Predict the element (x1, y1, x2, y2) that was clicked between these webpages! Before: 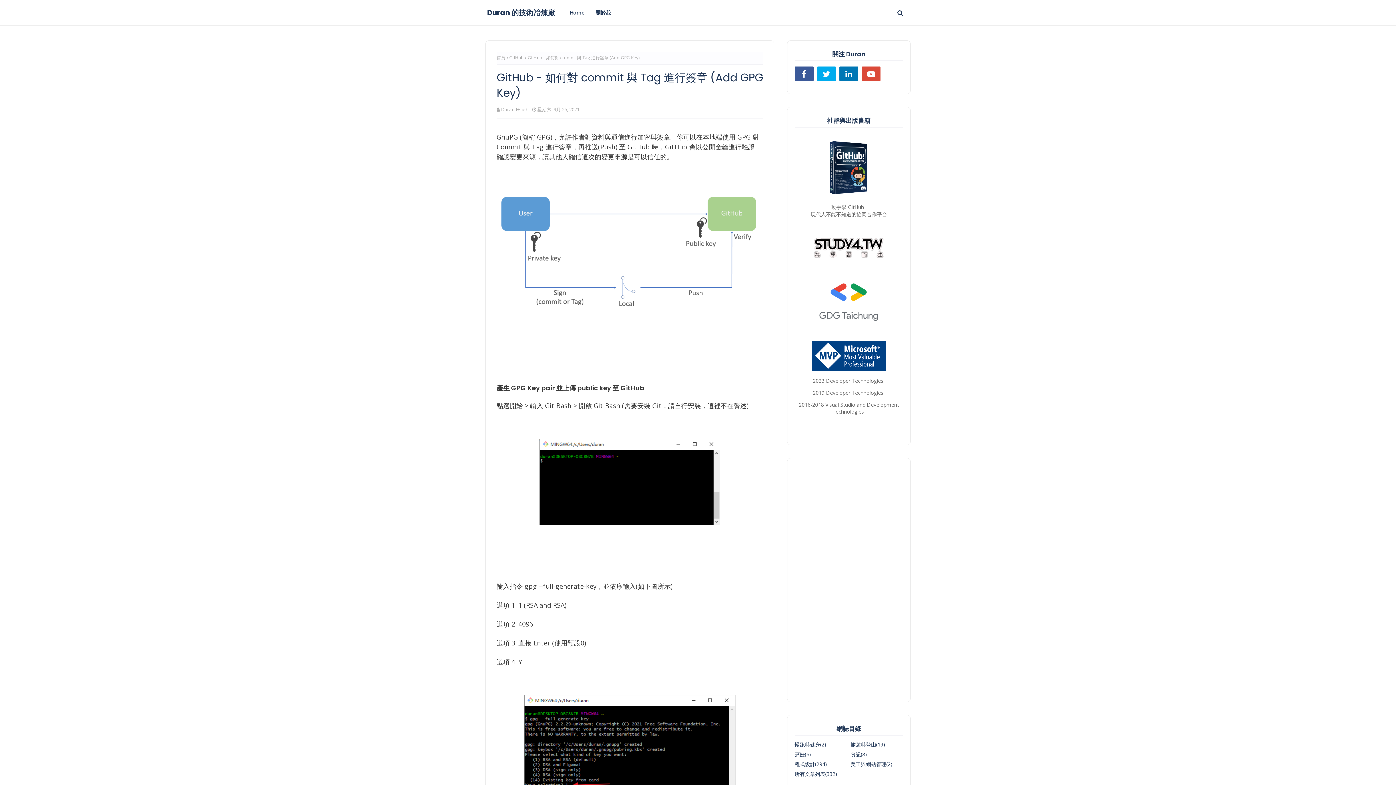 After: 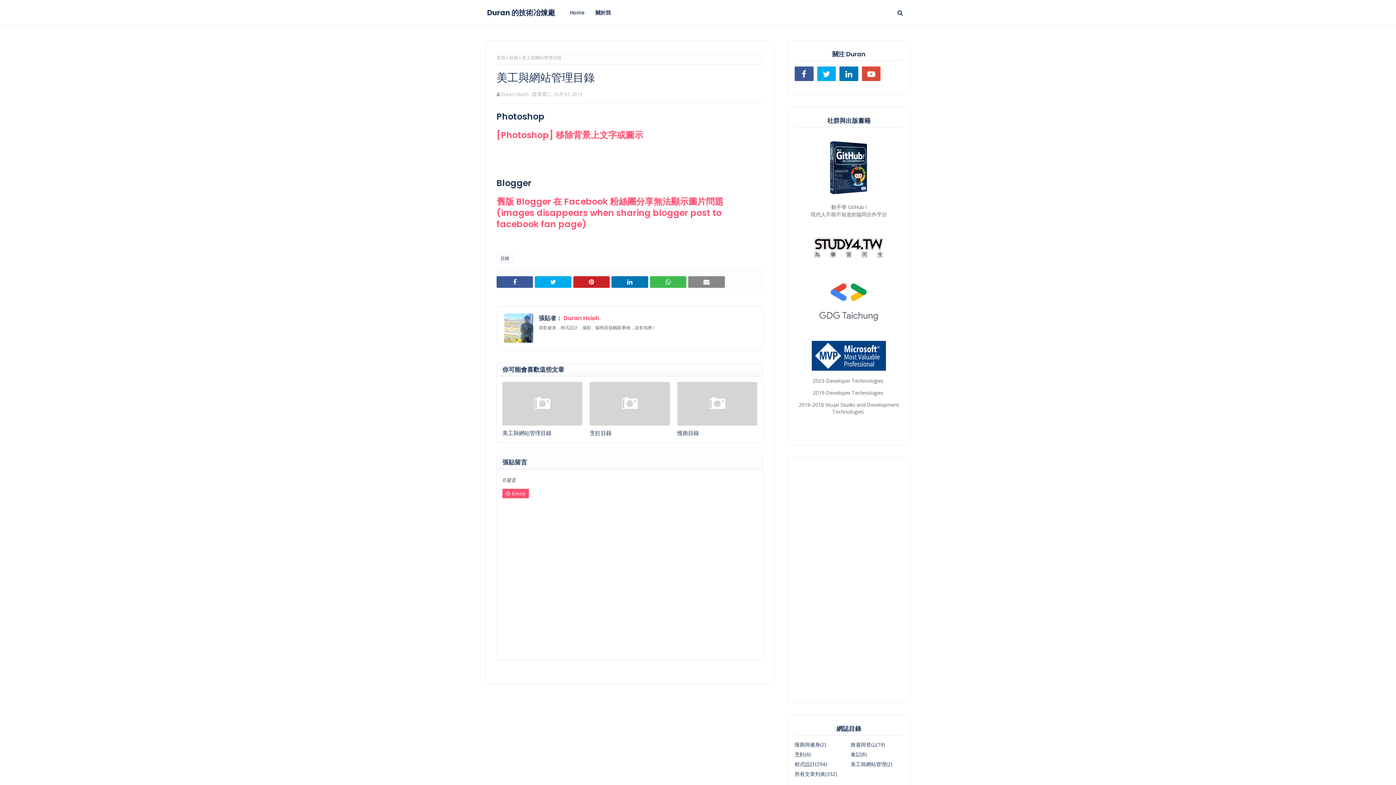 Action: bbox: (850, 761, 903, 768) label: 美工與網站管理(2)